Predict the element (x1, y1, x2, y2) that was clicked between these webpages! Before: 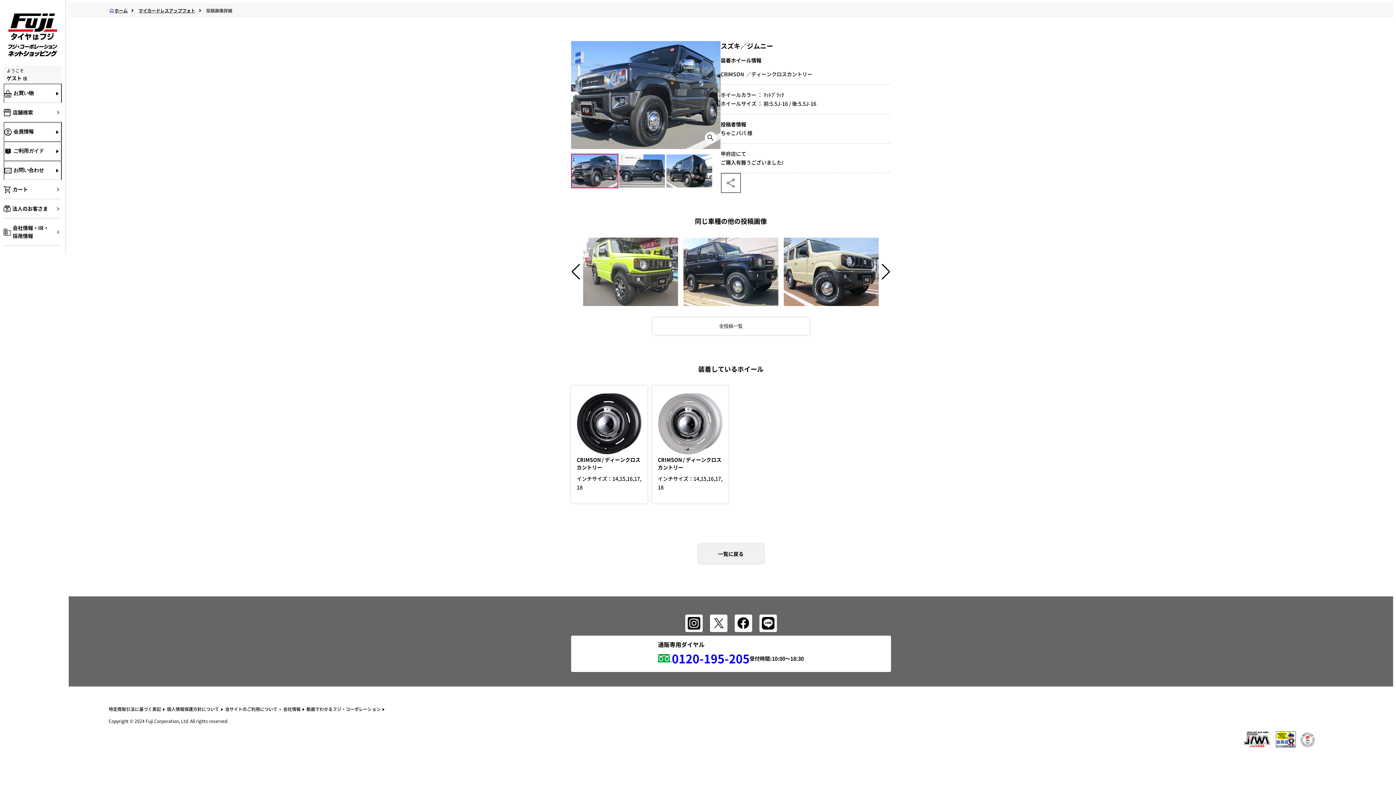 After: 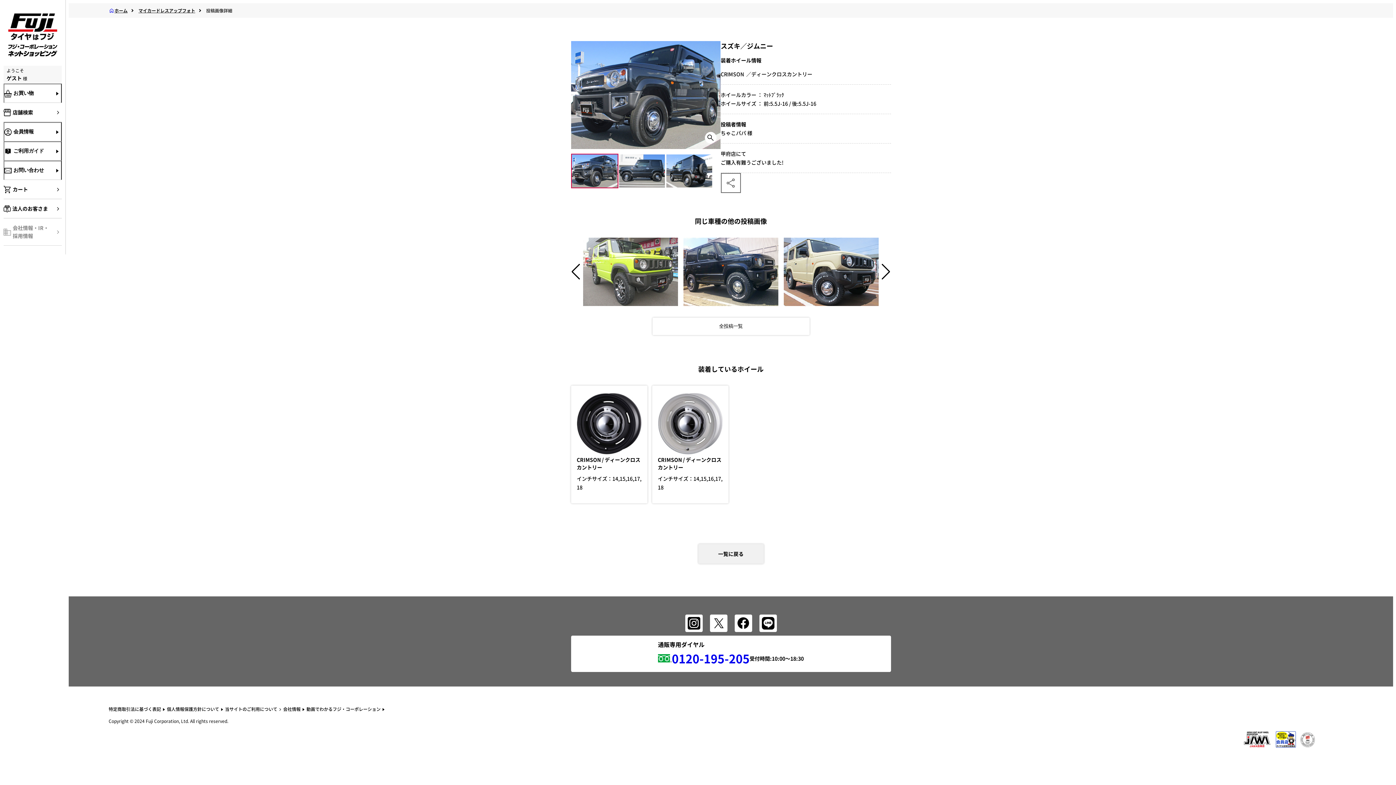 Action: bbox: (3, 218, 61, 245) label: 会社情報・IR・
採用情報